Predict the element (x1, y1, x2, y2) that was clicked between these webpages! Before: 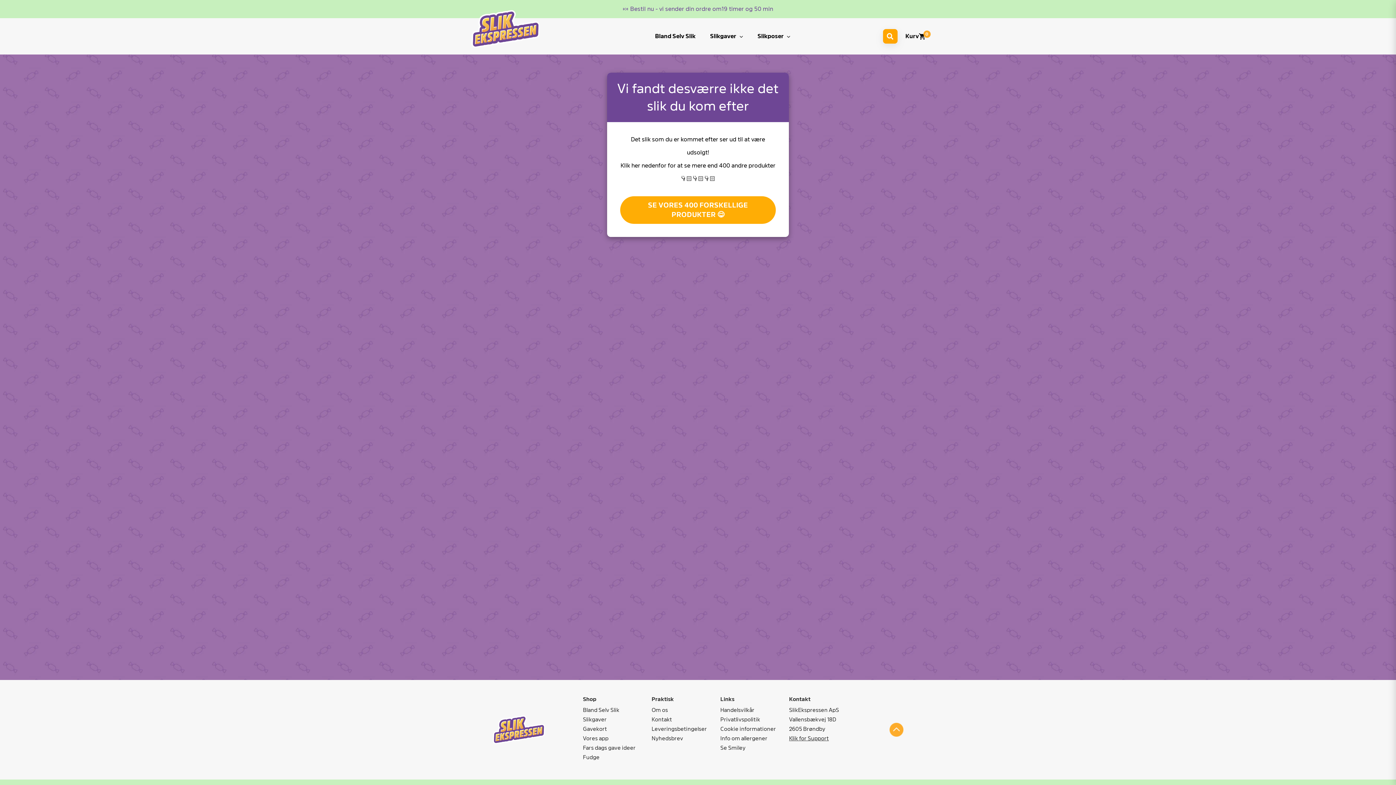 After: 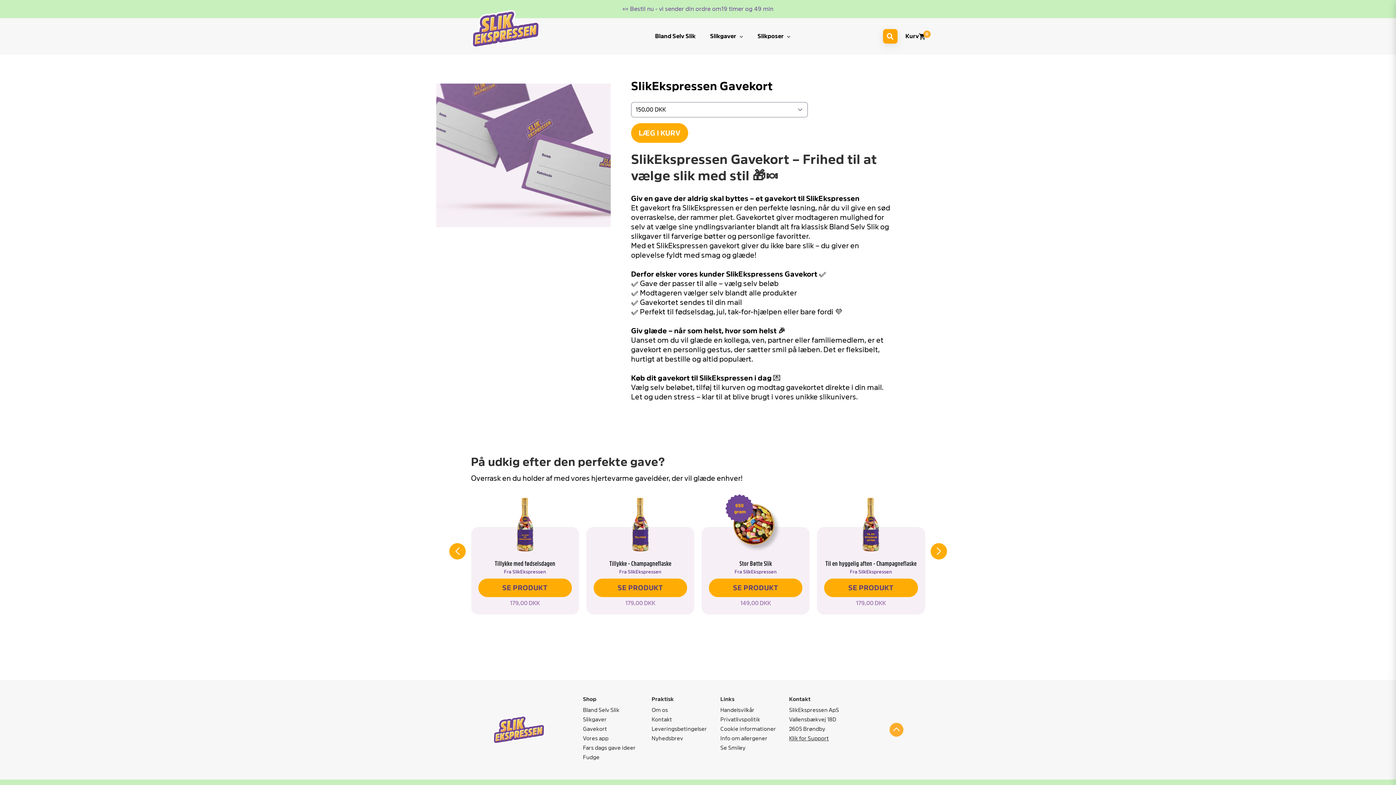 Action: label: Gavekort bbox: (583, 726, 607, 732)